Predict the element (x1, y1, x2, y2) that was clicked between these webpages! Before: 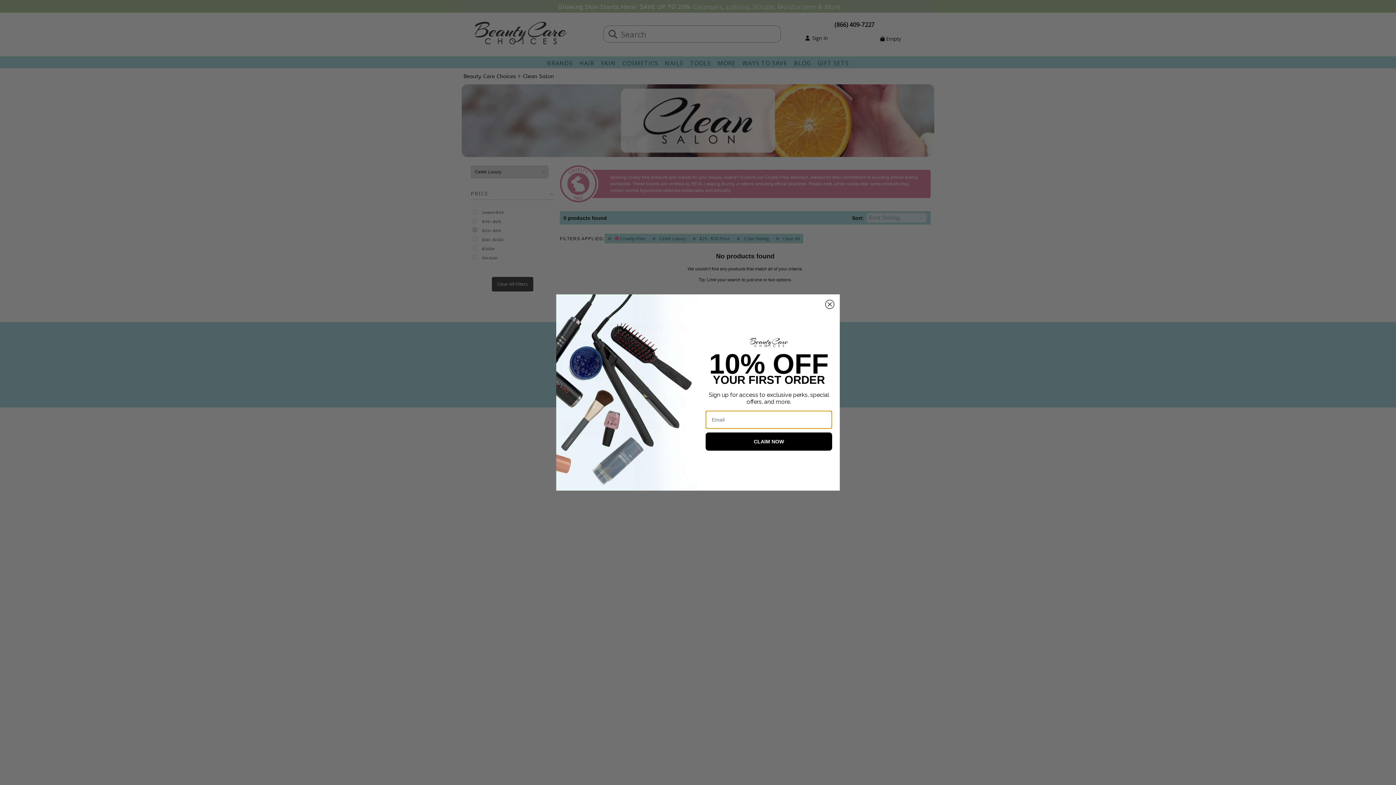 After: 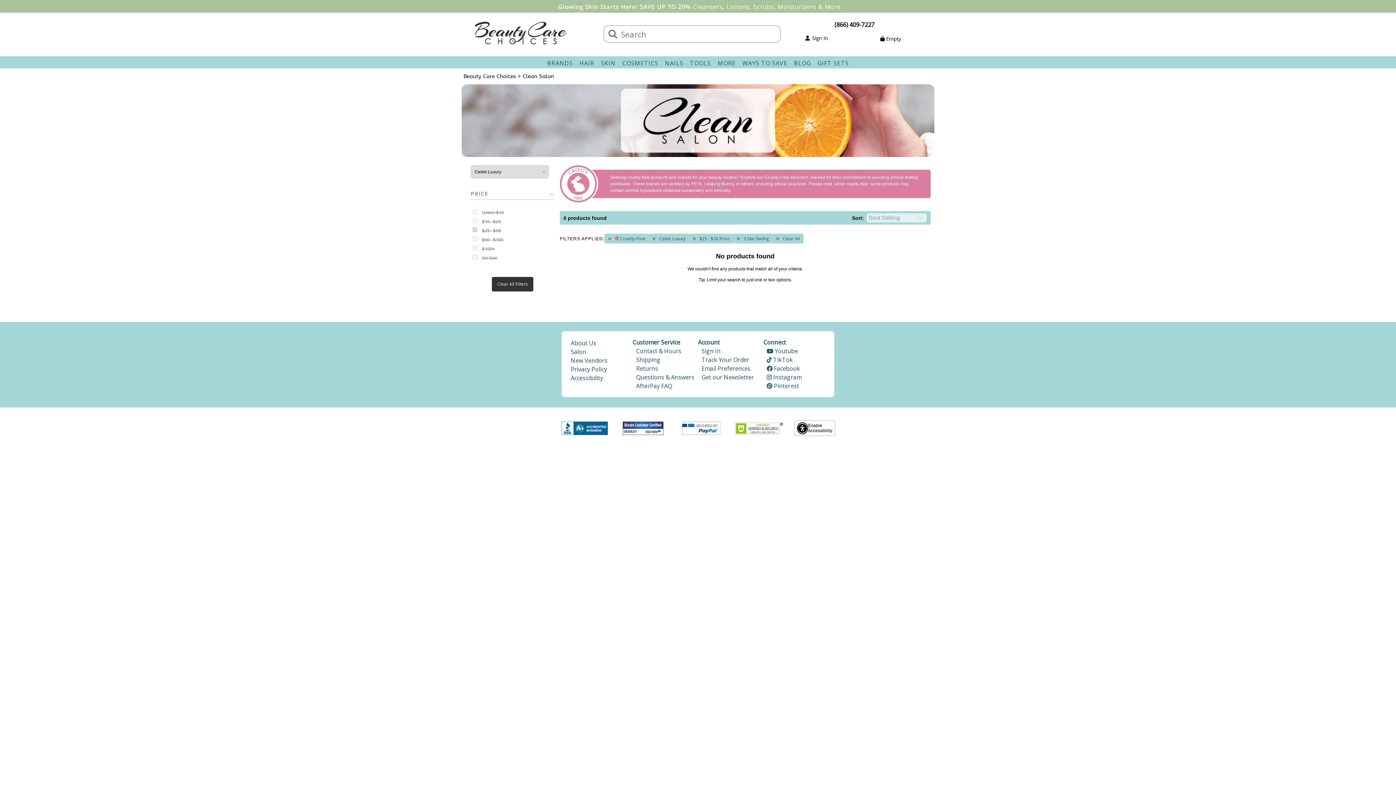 Action: label: Close dialog bbox: (825, 321, 834, 330)